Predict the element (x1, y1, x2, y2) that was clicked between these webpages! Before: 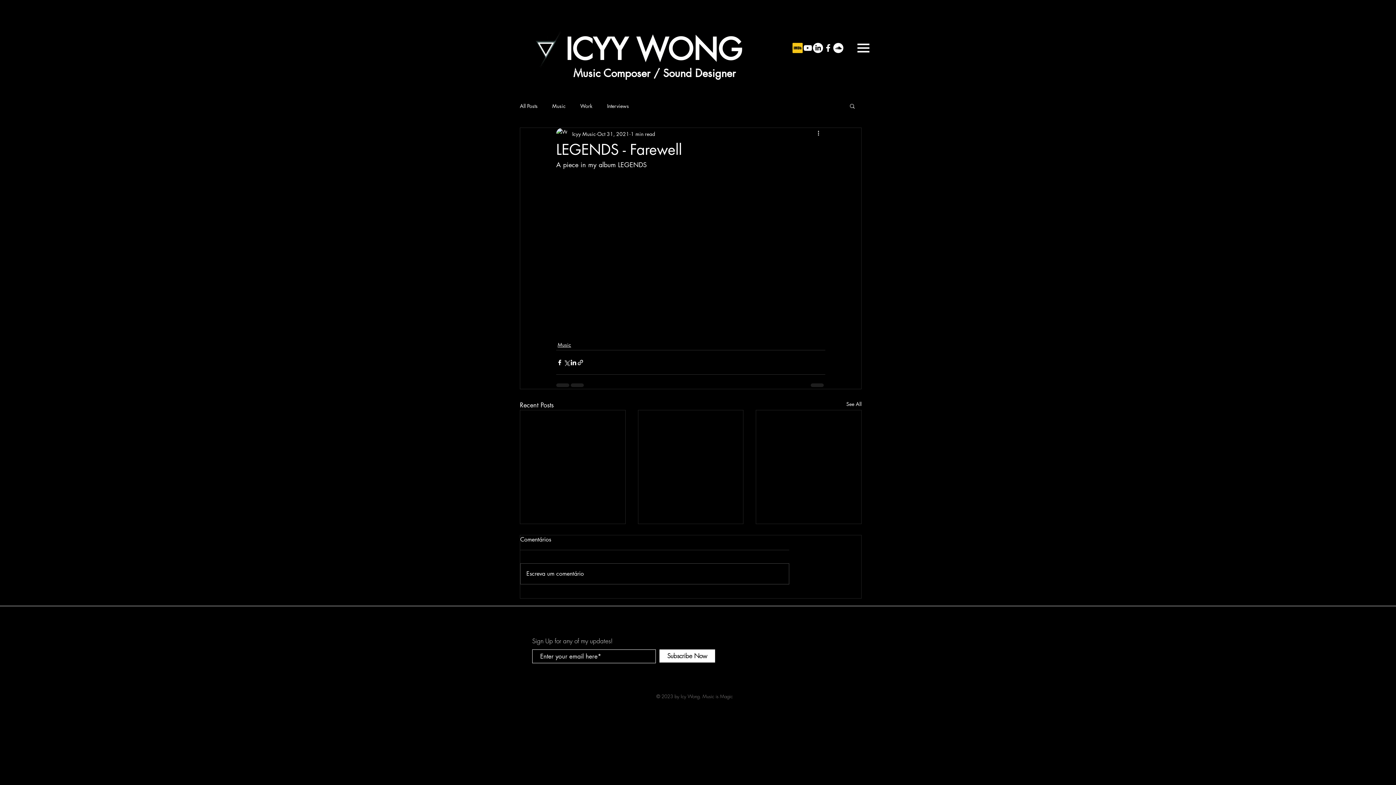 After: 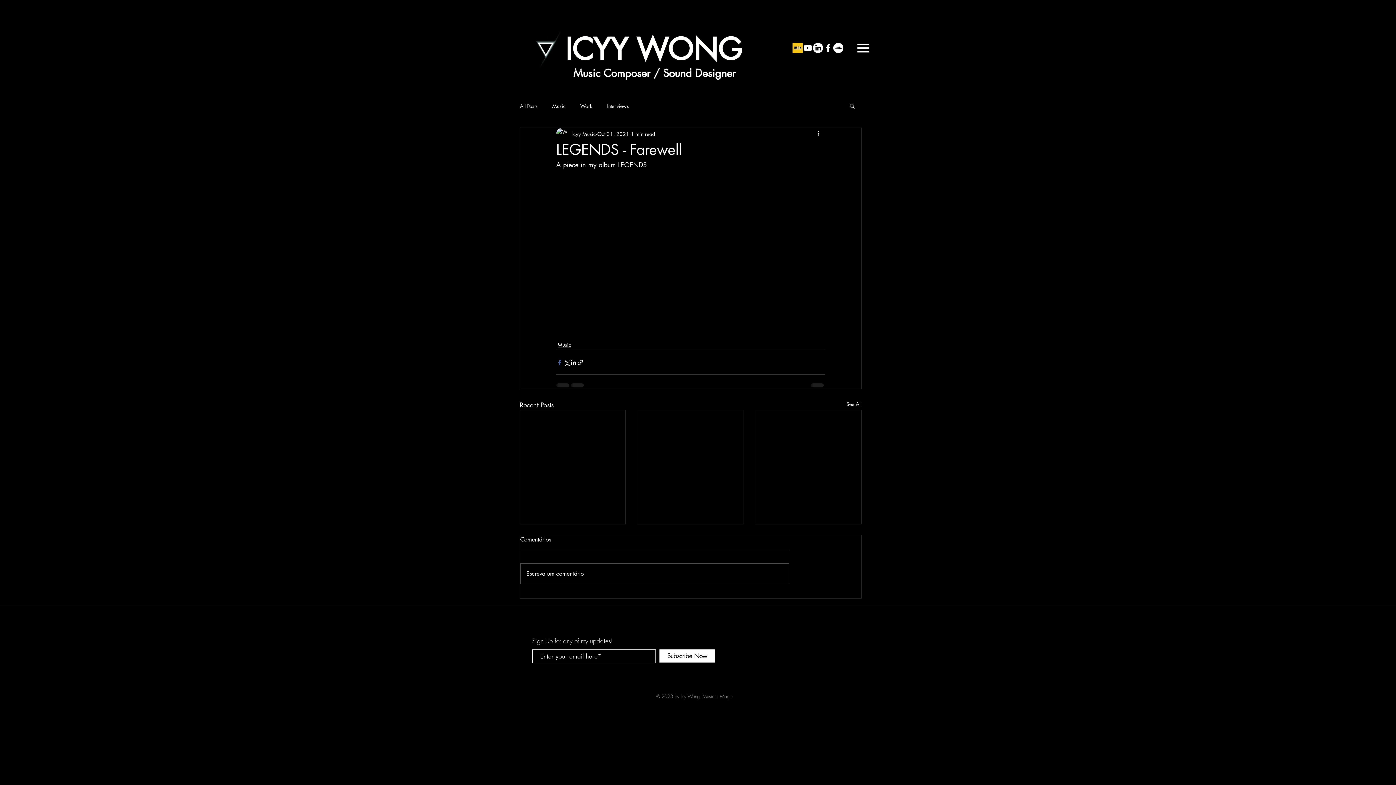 Action: label: Share via Facebook bbox: (556, 359, 563, 366)